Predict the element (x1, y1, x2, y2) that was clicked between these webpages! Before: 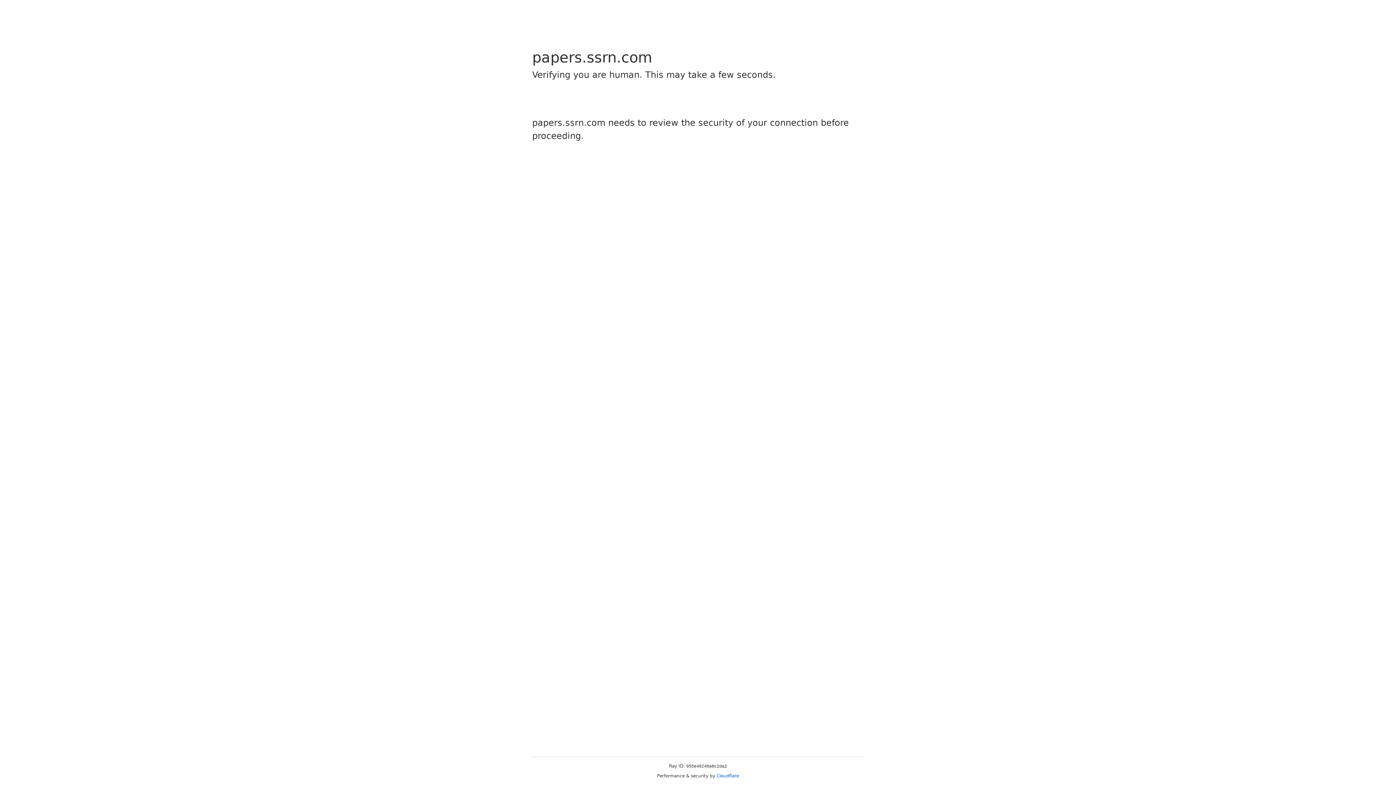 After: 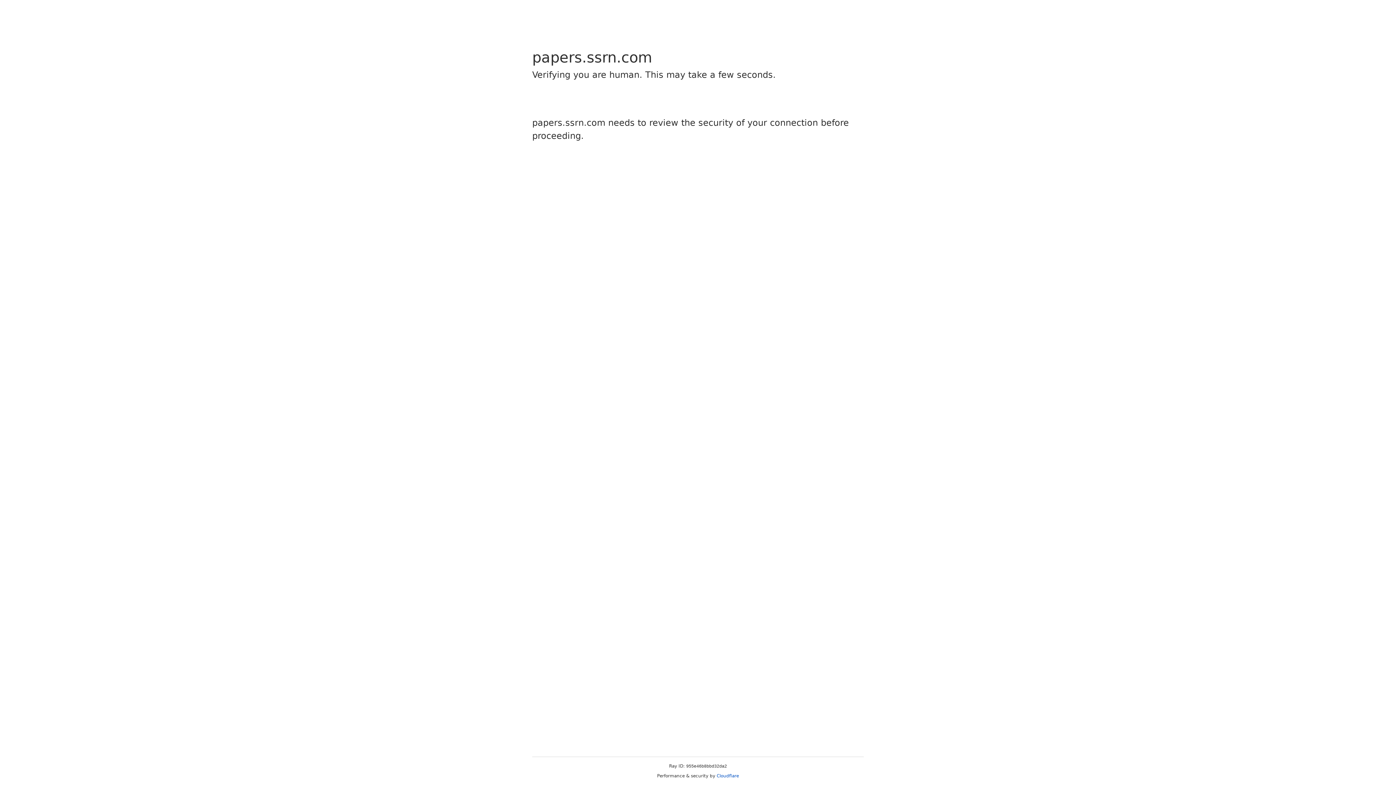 Action: bbox: (716, 773, 739, 778) label: Cloudflare